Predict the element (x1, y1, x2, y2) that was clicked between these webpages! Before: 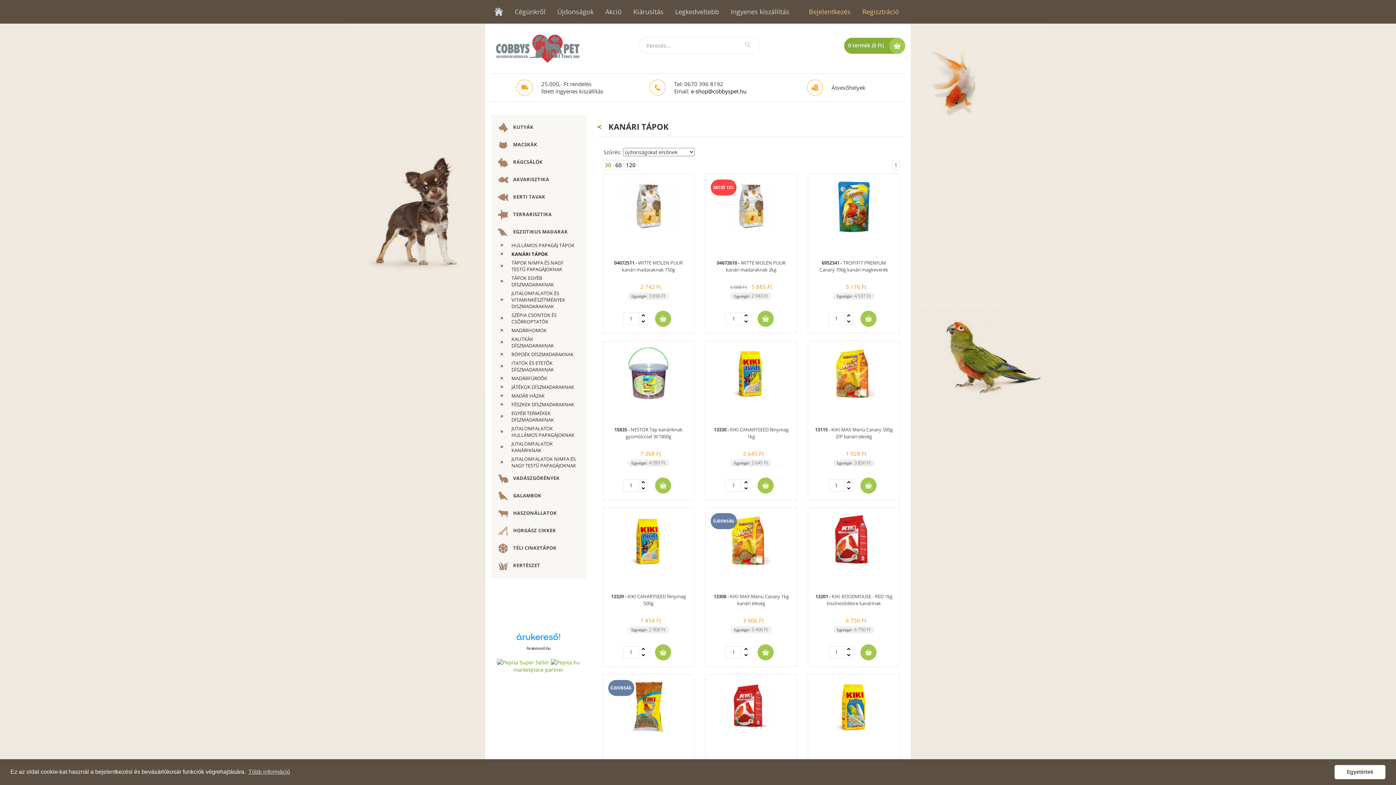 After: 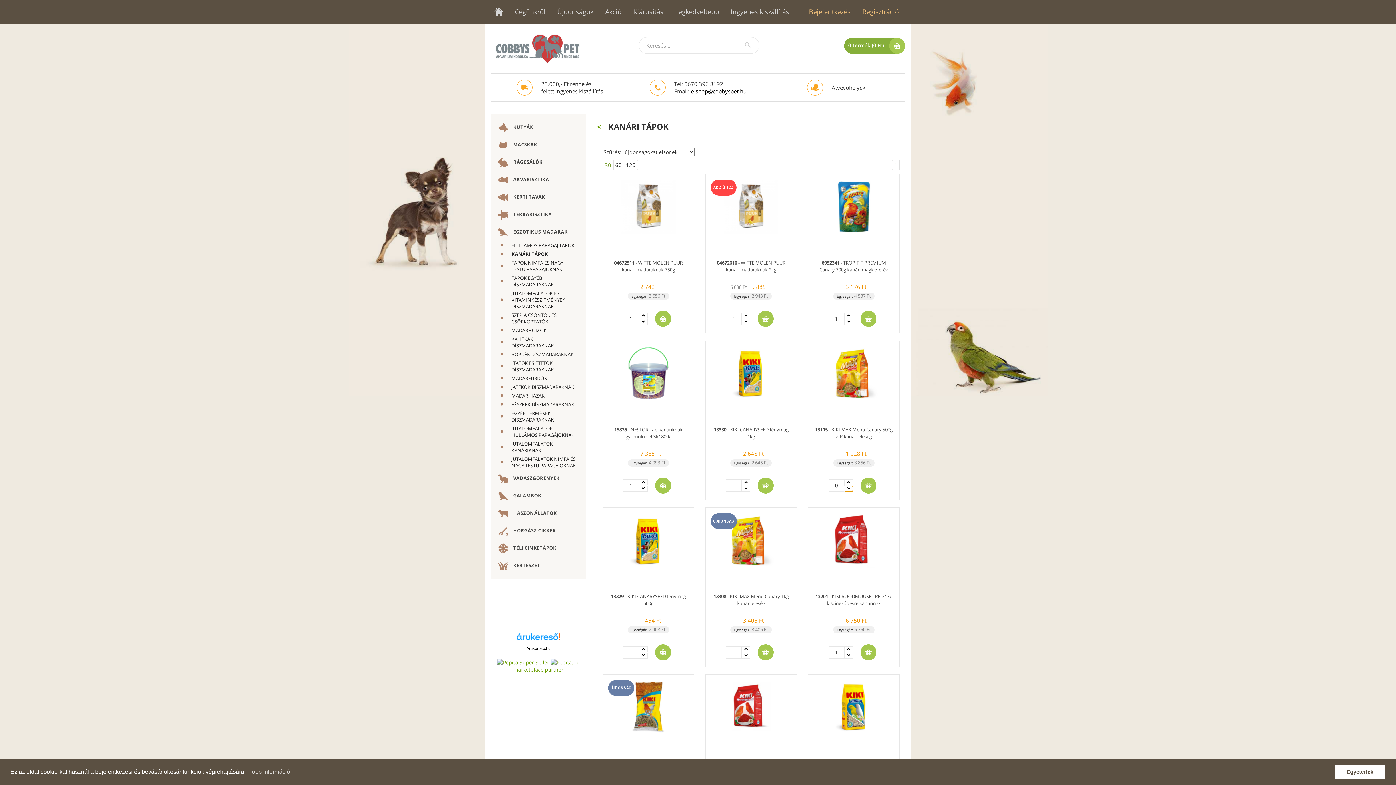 Action: bbox: (844, 485, 853, 491)